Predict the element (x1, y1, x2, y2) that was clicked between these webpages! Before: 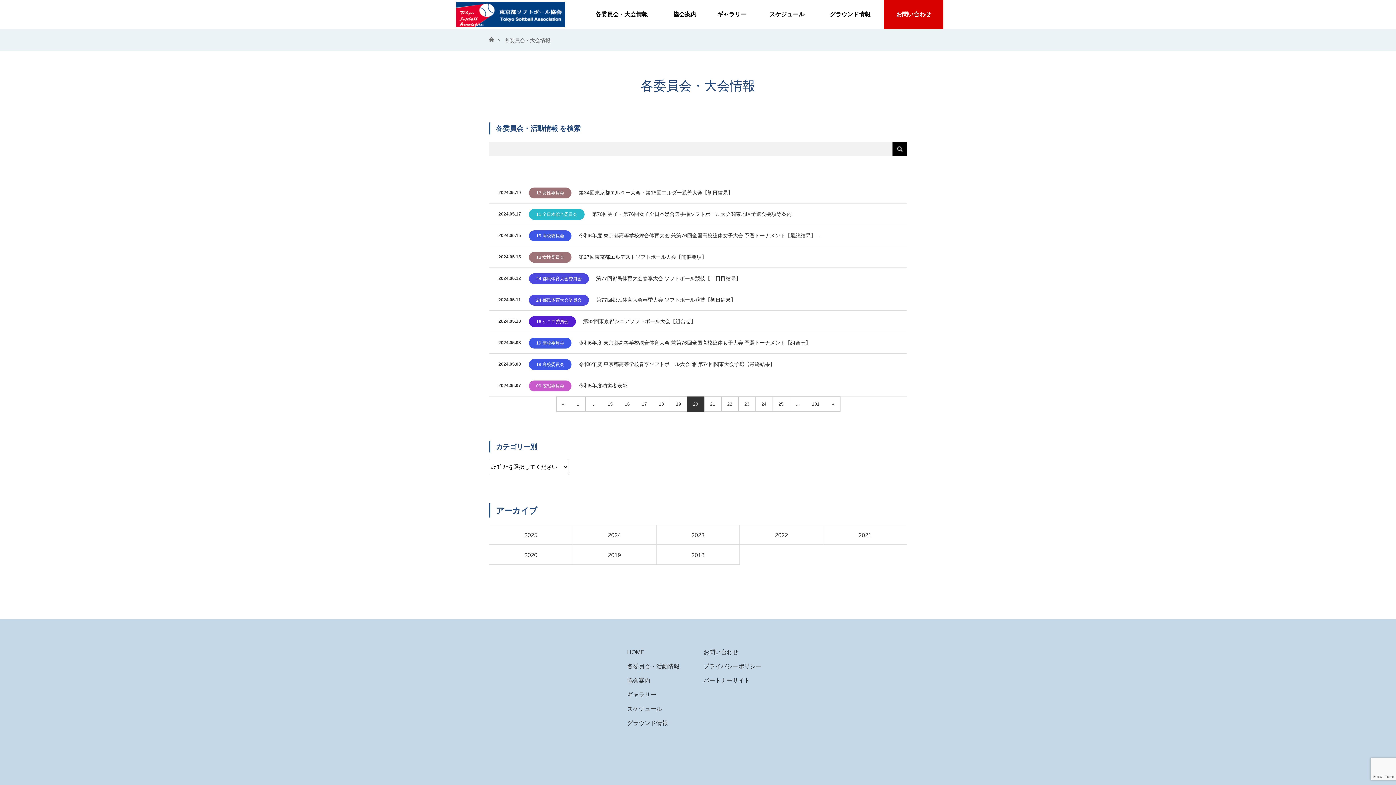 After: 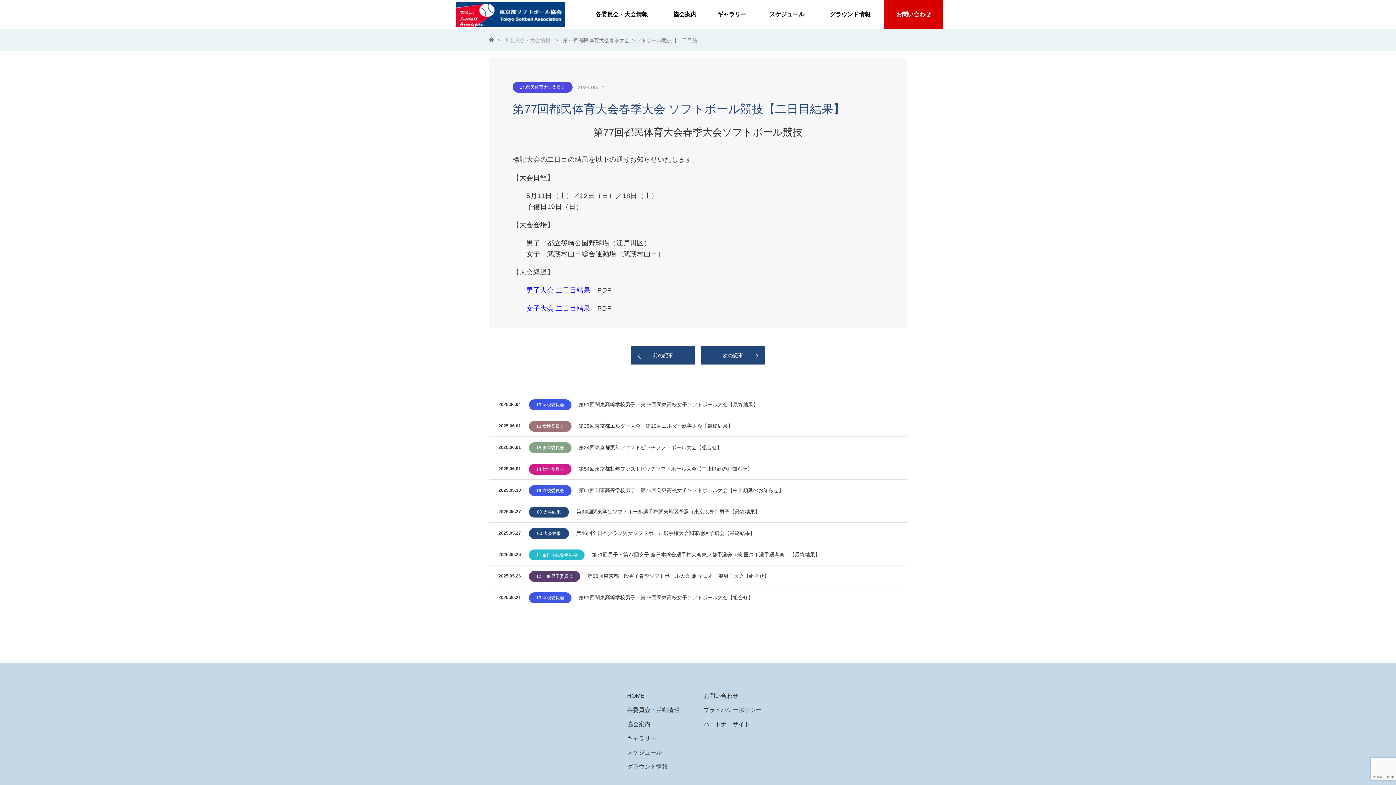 Action: label: 第77回都民体育大会春季大会 ソフトボール競技【二日目結果】 bbox: (596, 267, 869, 288)